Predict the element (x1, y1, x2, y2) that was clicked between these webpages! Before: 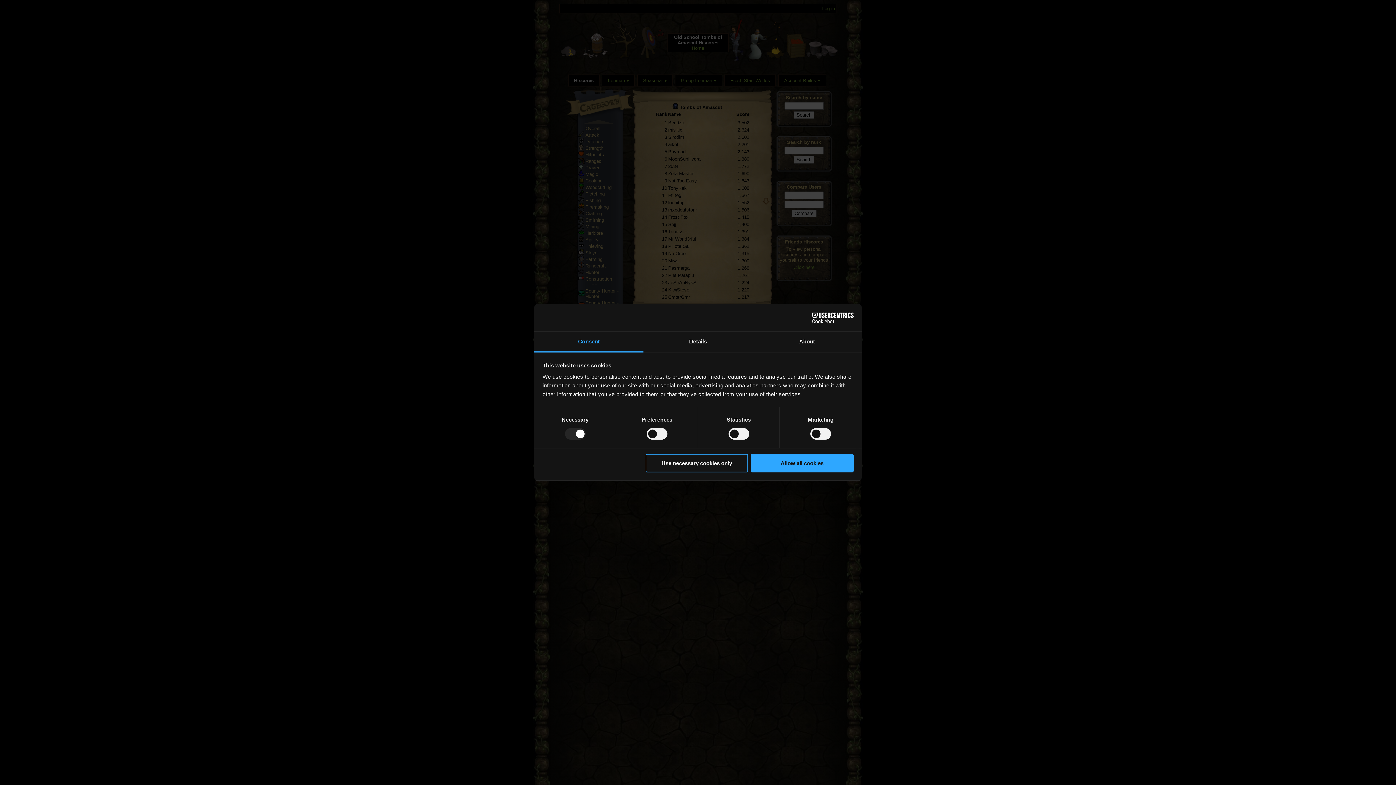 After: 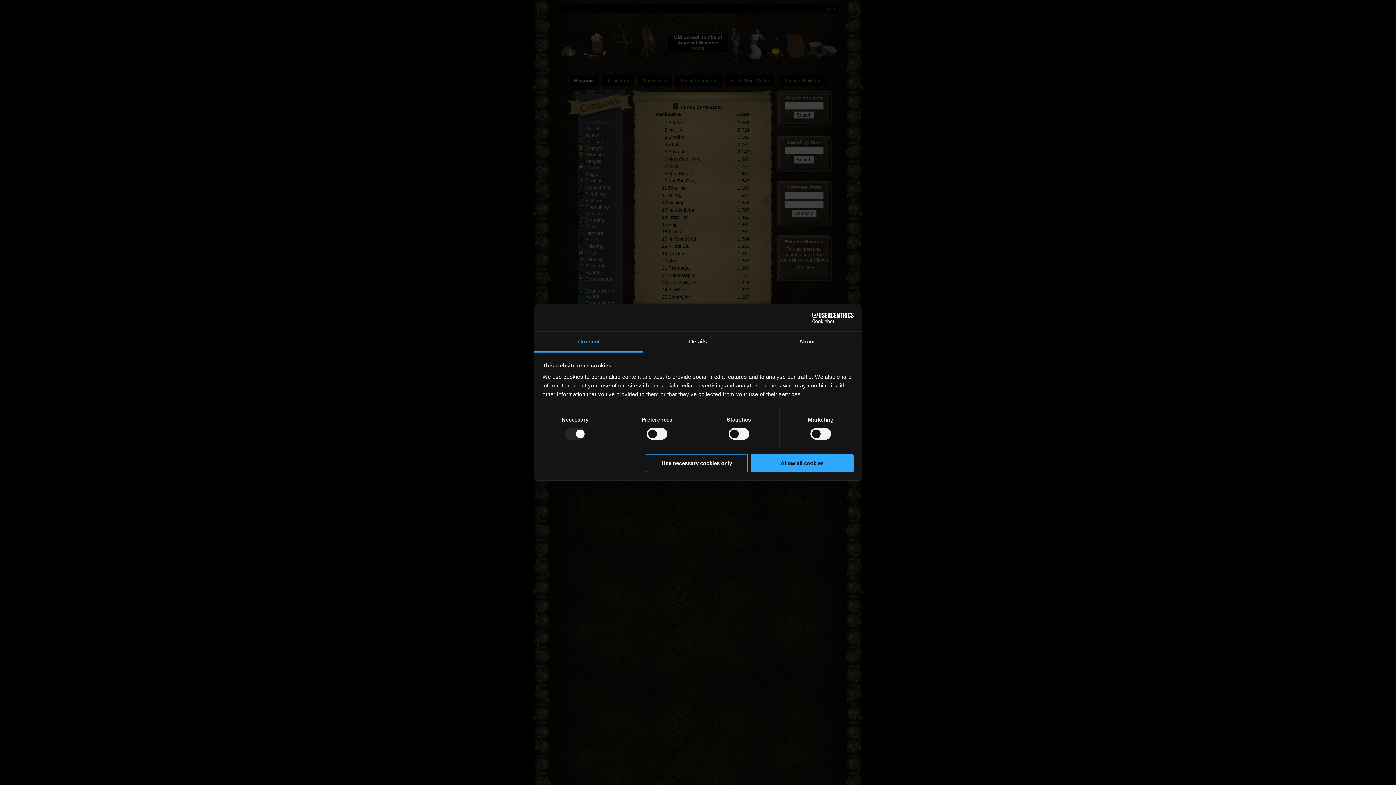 Action: label: Cookiebot - opens in a new window bbox: (790, 312, 853, 323)